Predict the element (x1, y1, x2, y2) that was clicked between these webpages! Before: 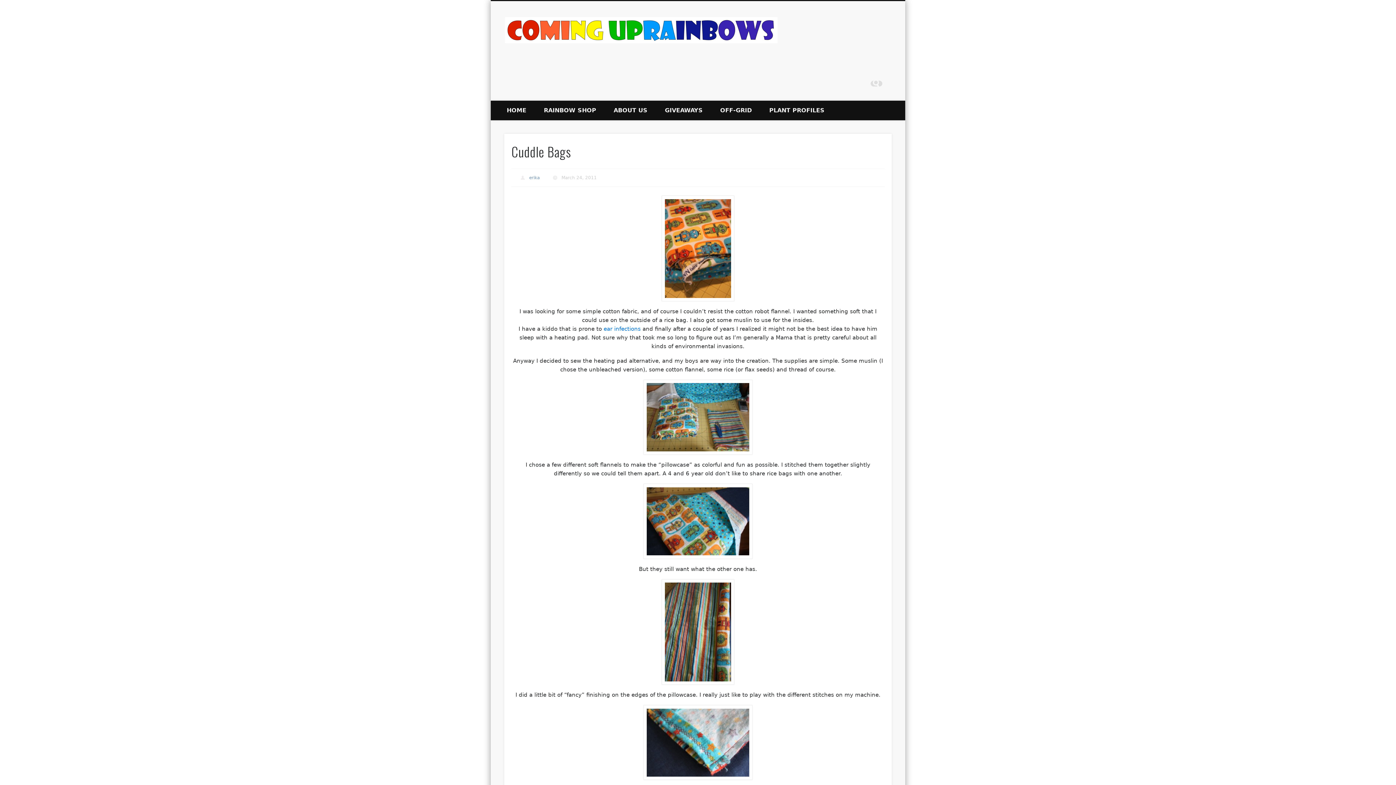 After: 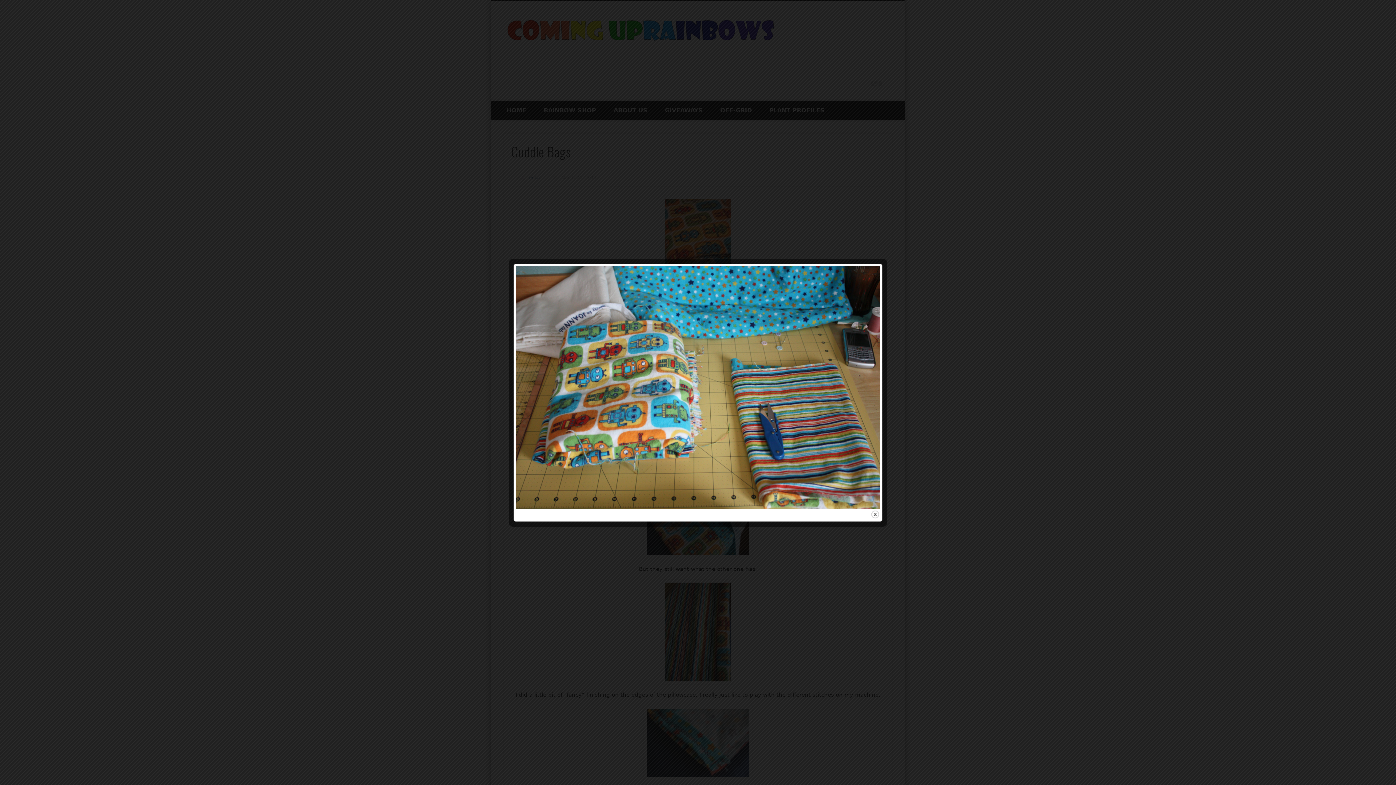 Action: bbox: (643, 413, 752, 420)